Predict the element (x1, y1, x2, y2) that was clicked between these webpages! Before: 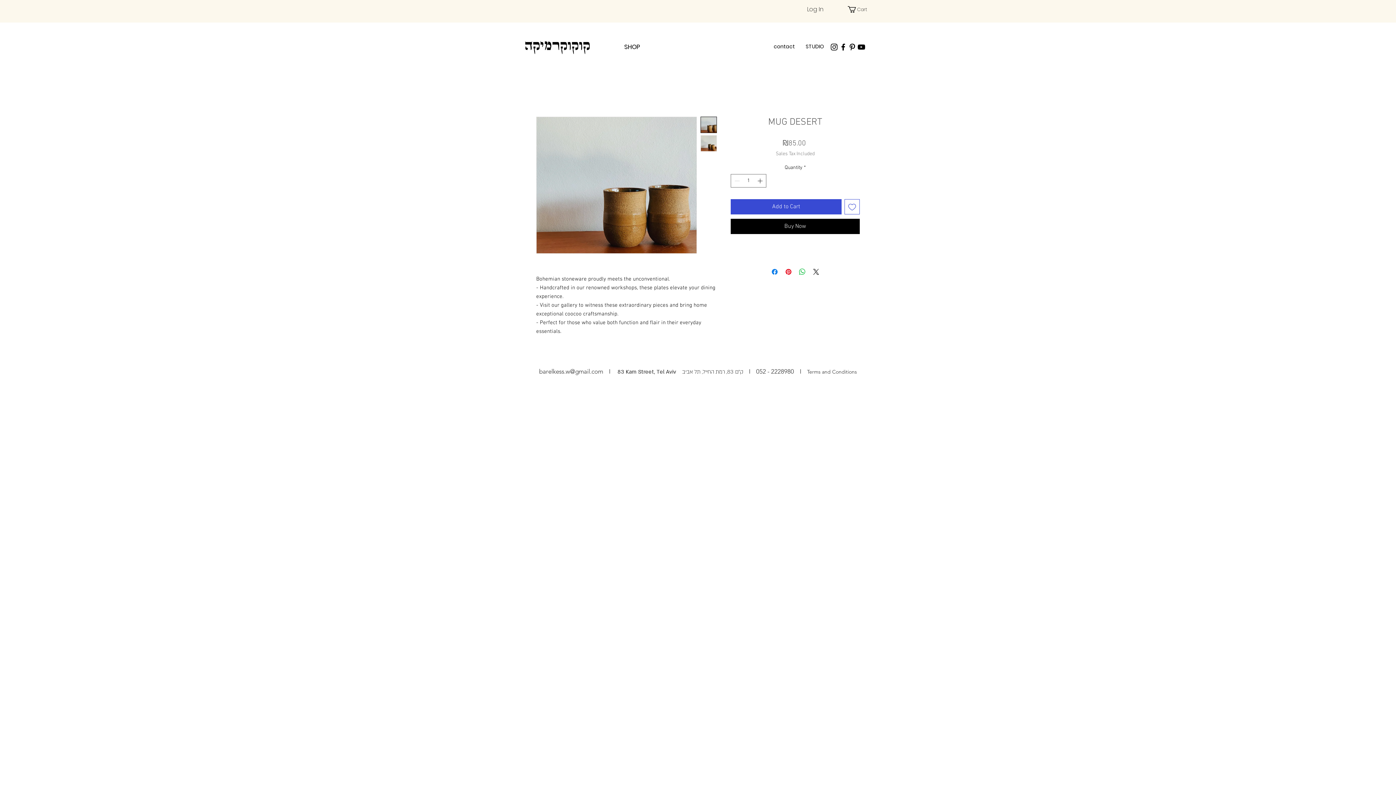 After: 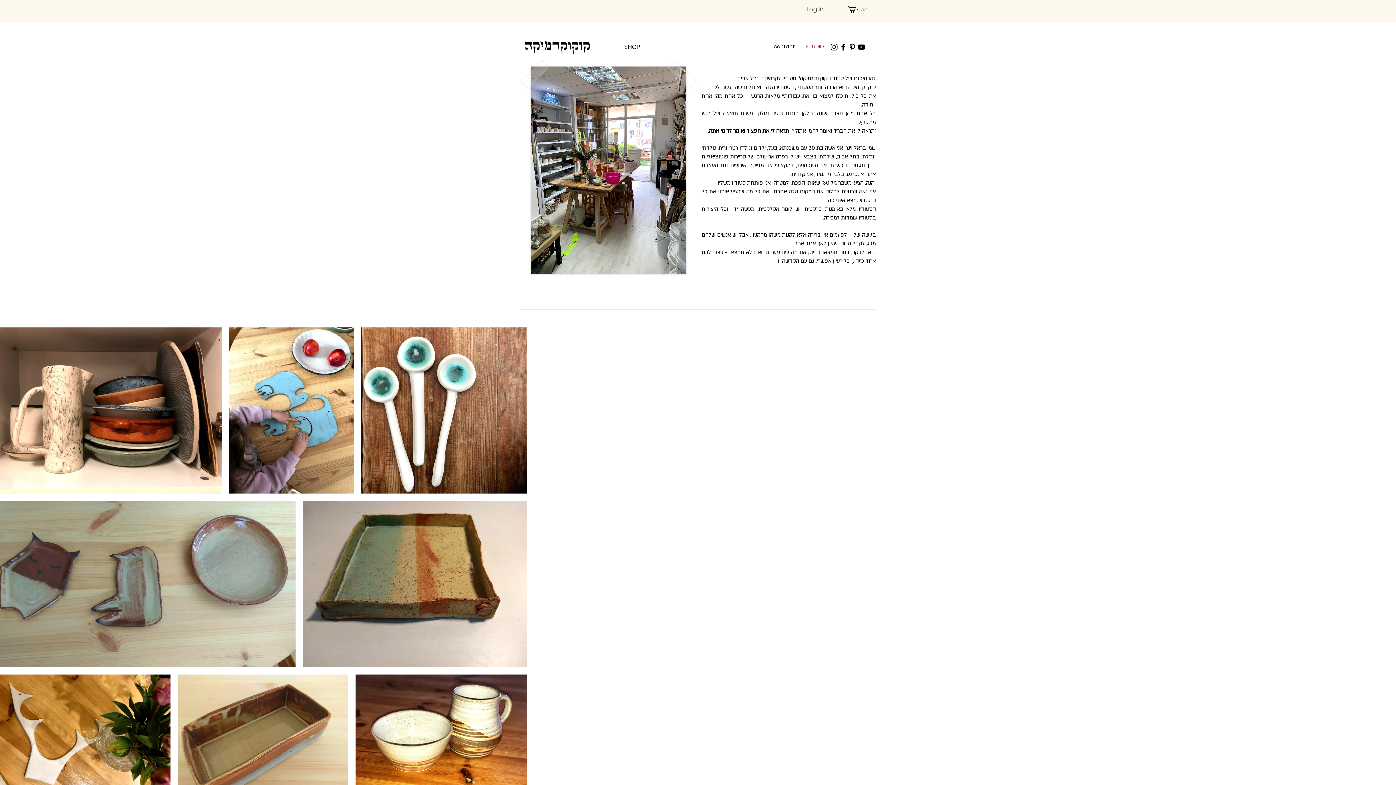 Action: label: STUDIO bbox: (800, 40, 829, 53)